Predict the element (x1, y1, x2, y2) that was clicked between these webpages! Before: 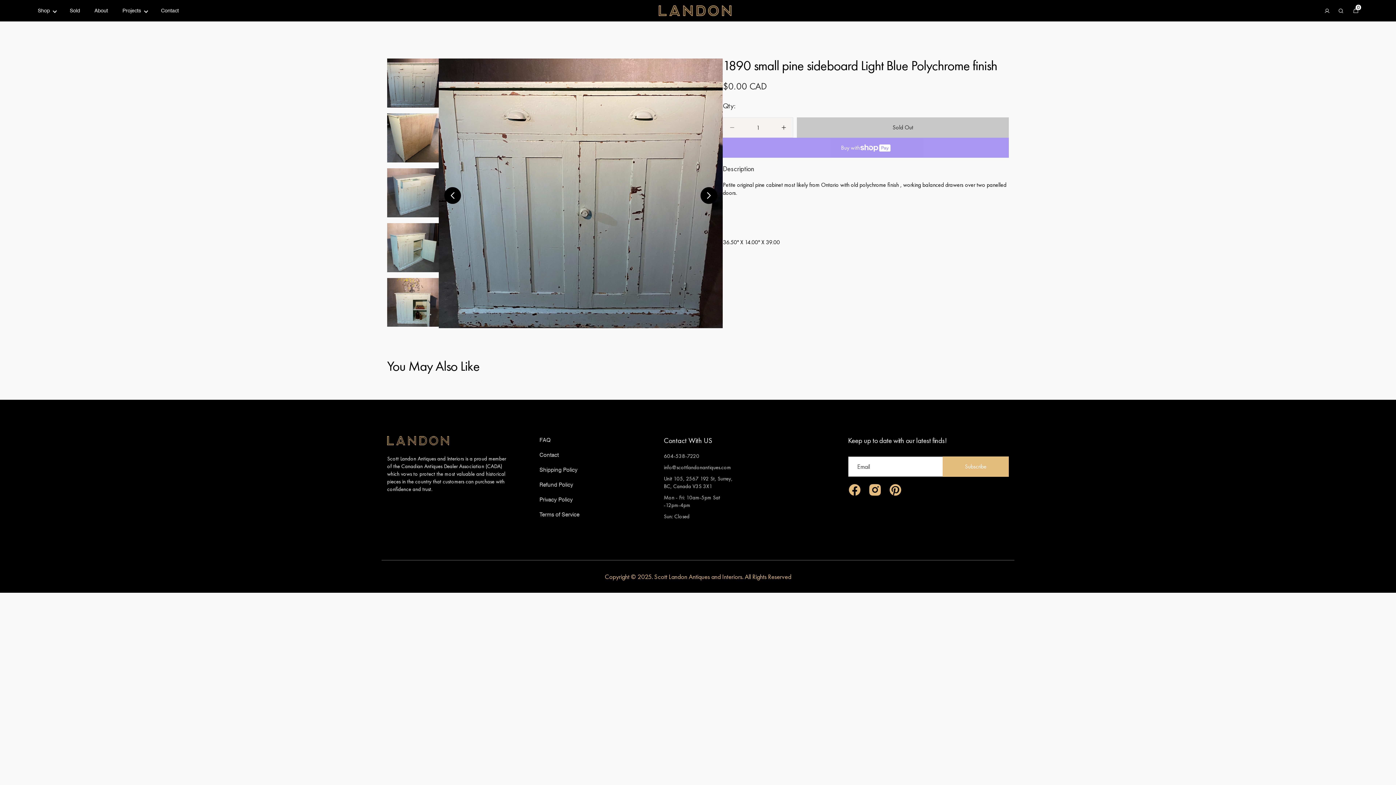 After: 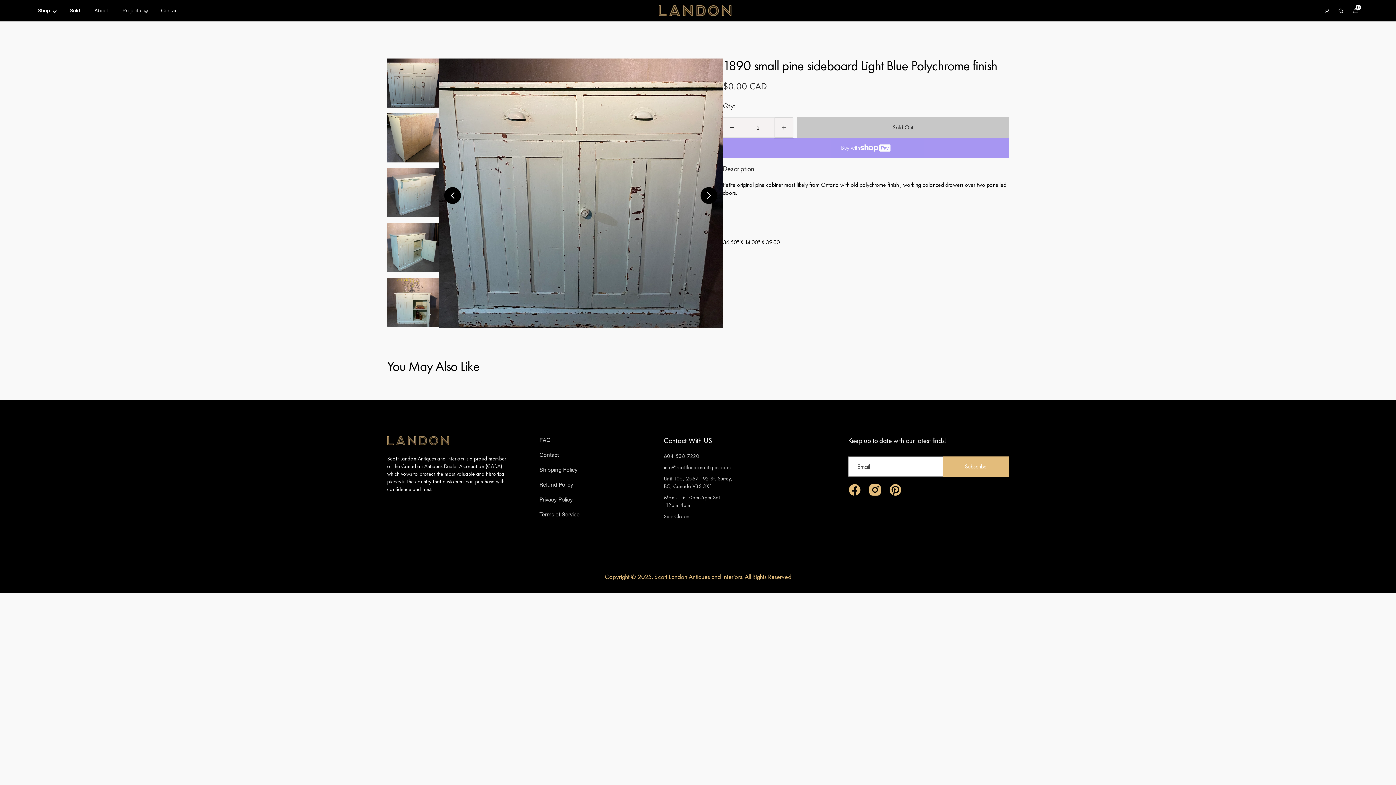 Action: bbox: (775, 117, 793, 137) label: Increase quantity for 1890 small pine sideboard Light Blue Polychrome finish